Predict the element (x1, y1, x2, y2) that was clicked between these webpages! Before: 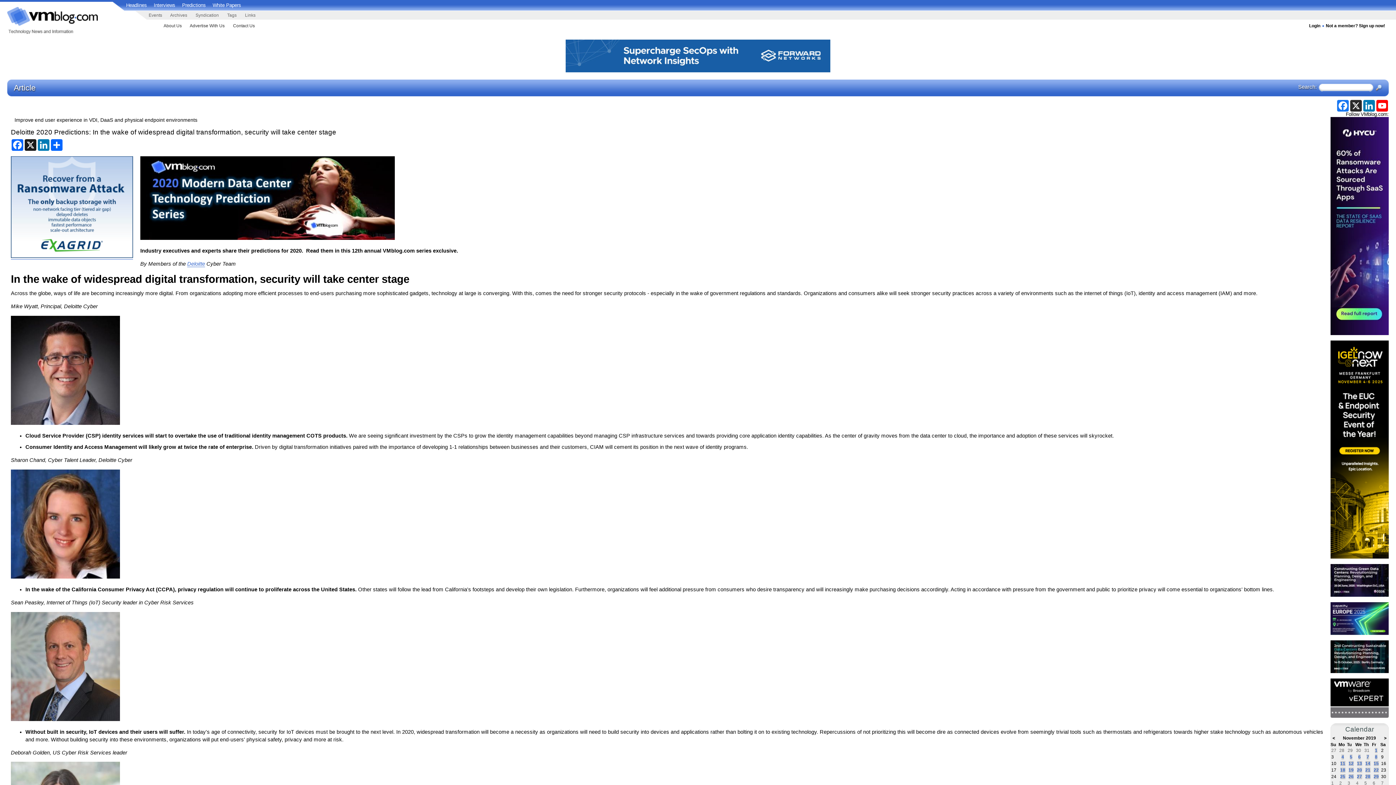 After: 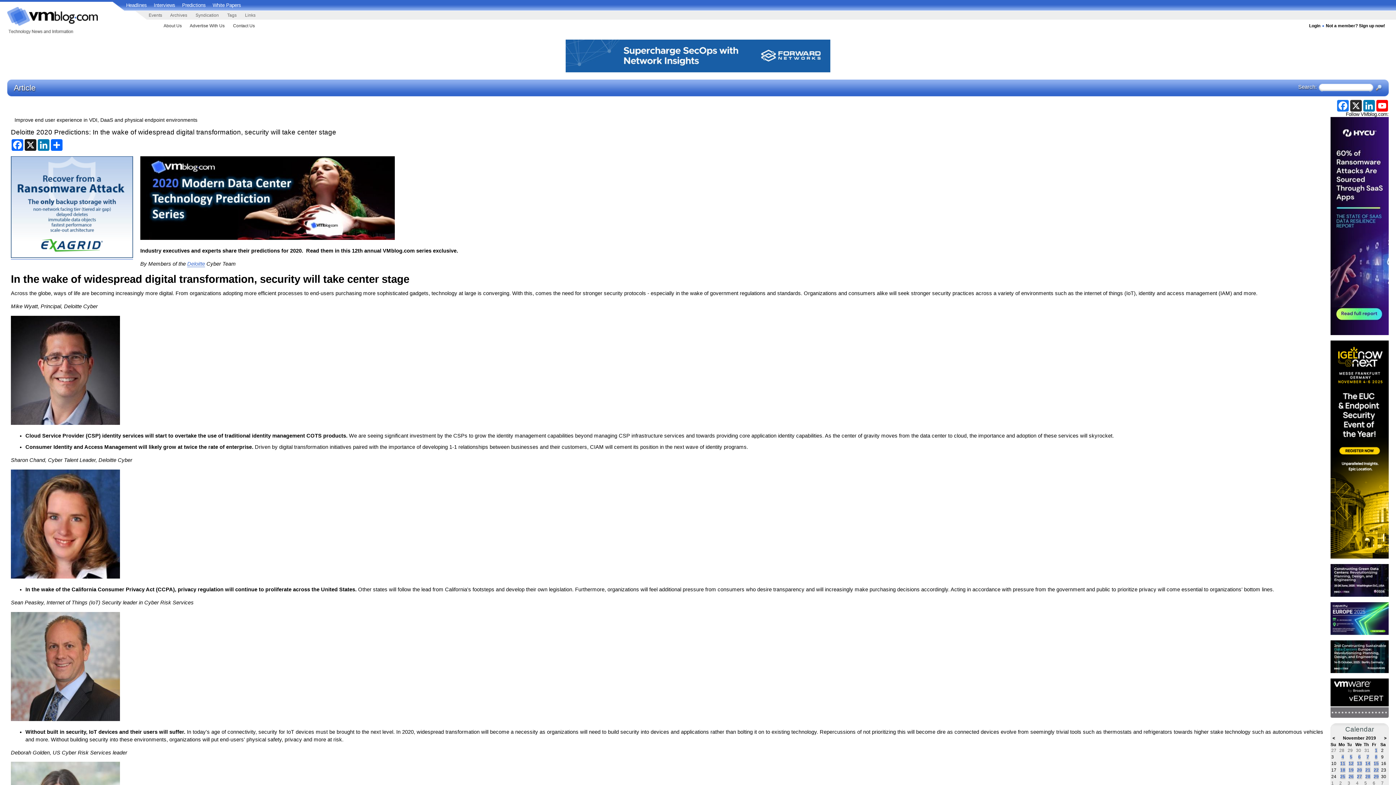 Action: bbox: (1384, 736, 1386, 741) label: >